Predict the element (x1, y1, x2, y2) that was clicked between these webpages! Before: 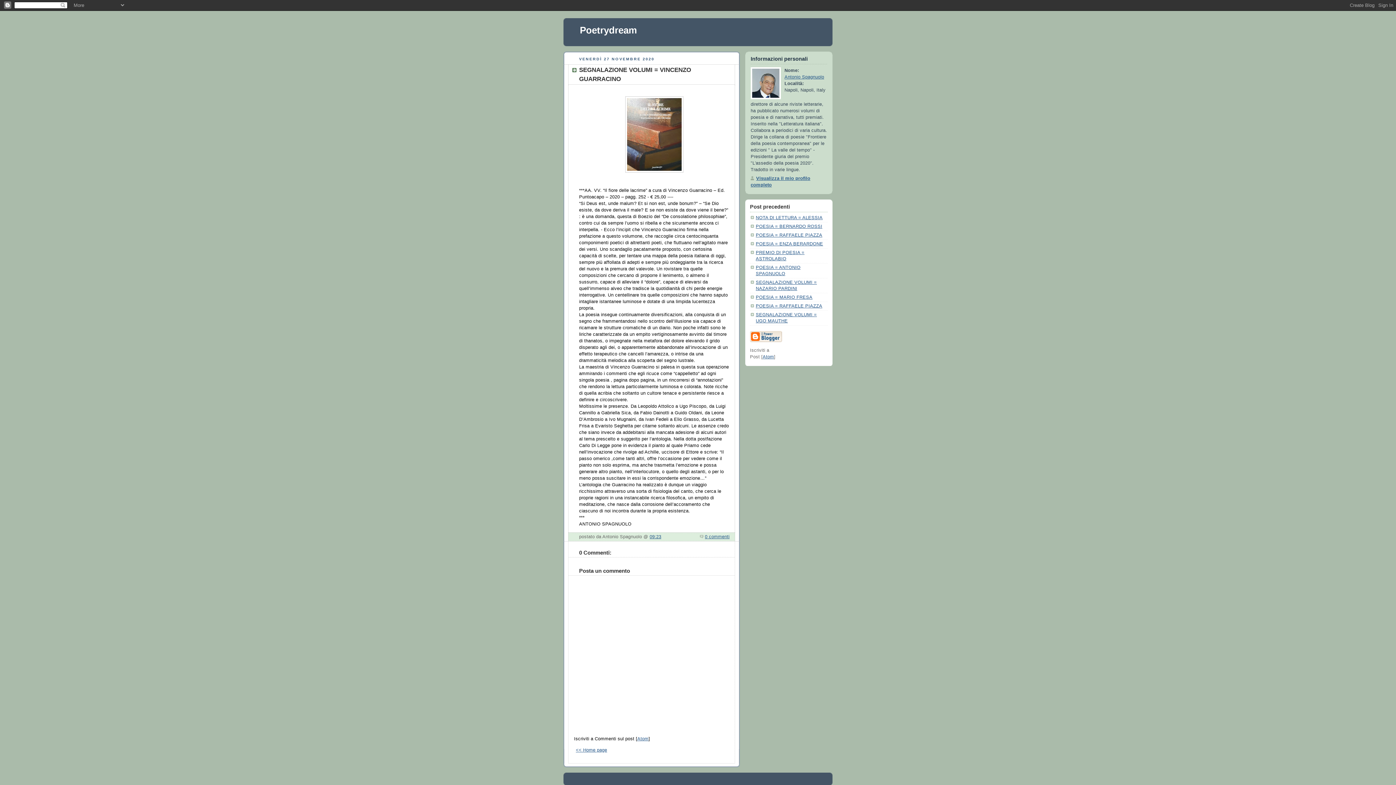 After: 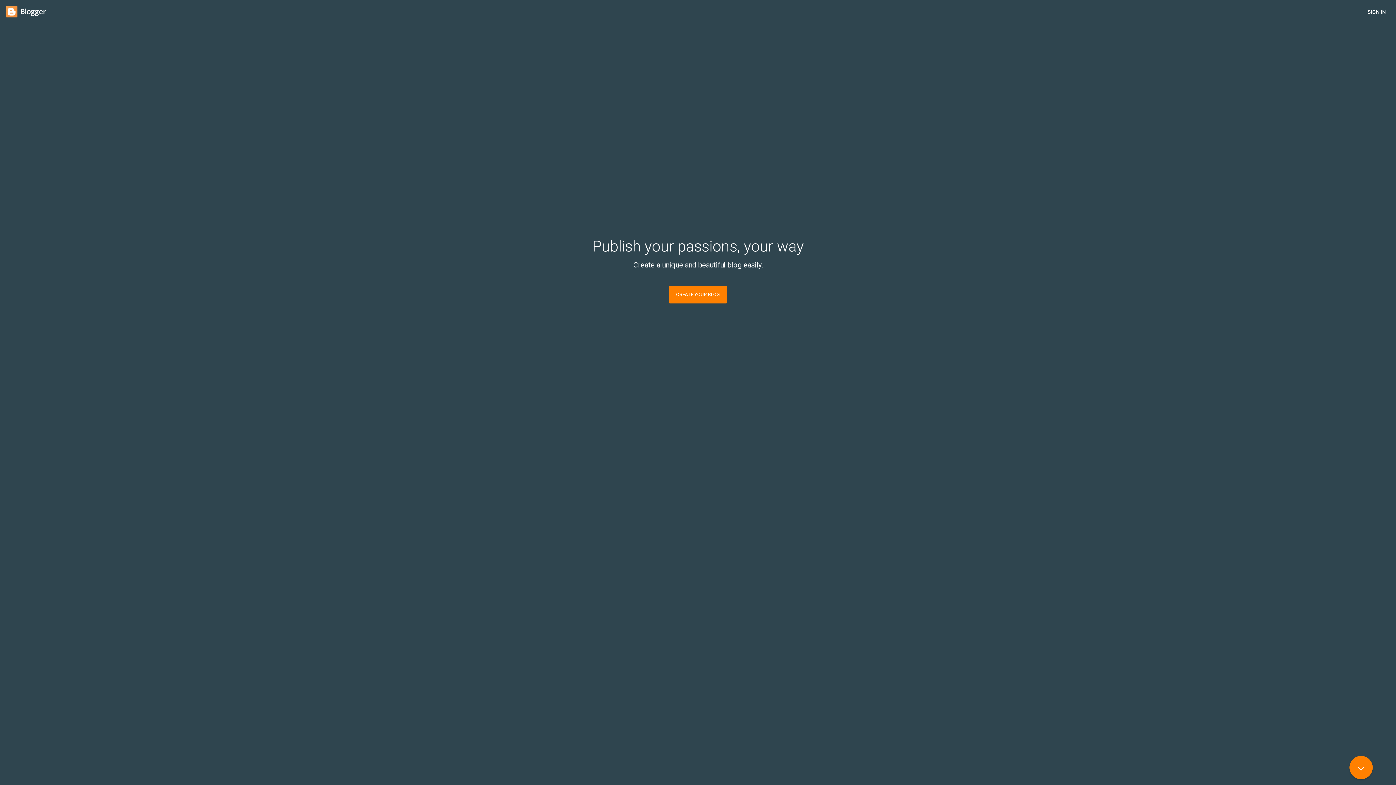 Action: bbox: (750, 338, 782, 343)